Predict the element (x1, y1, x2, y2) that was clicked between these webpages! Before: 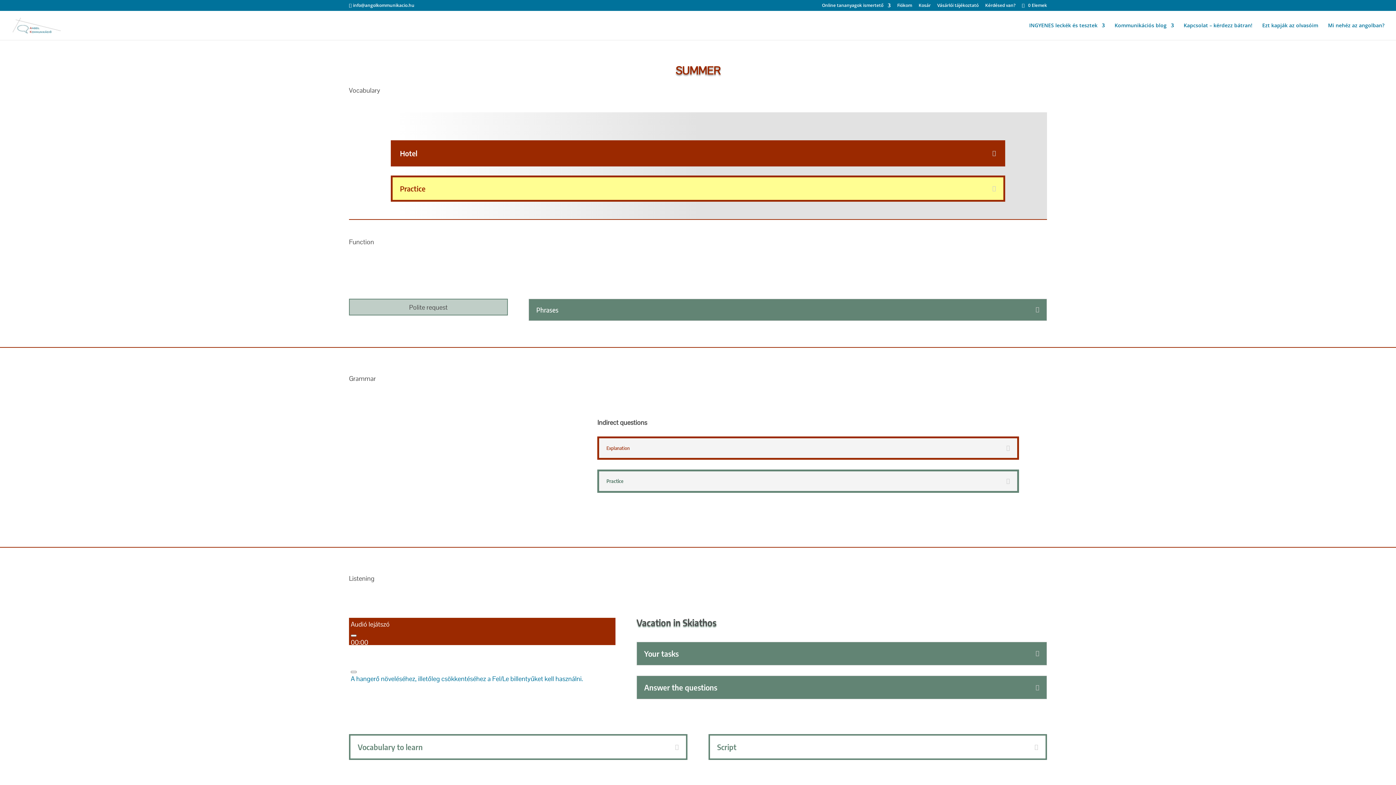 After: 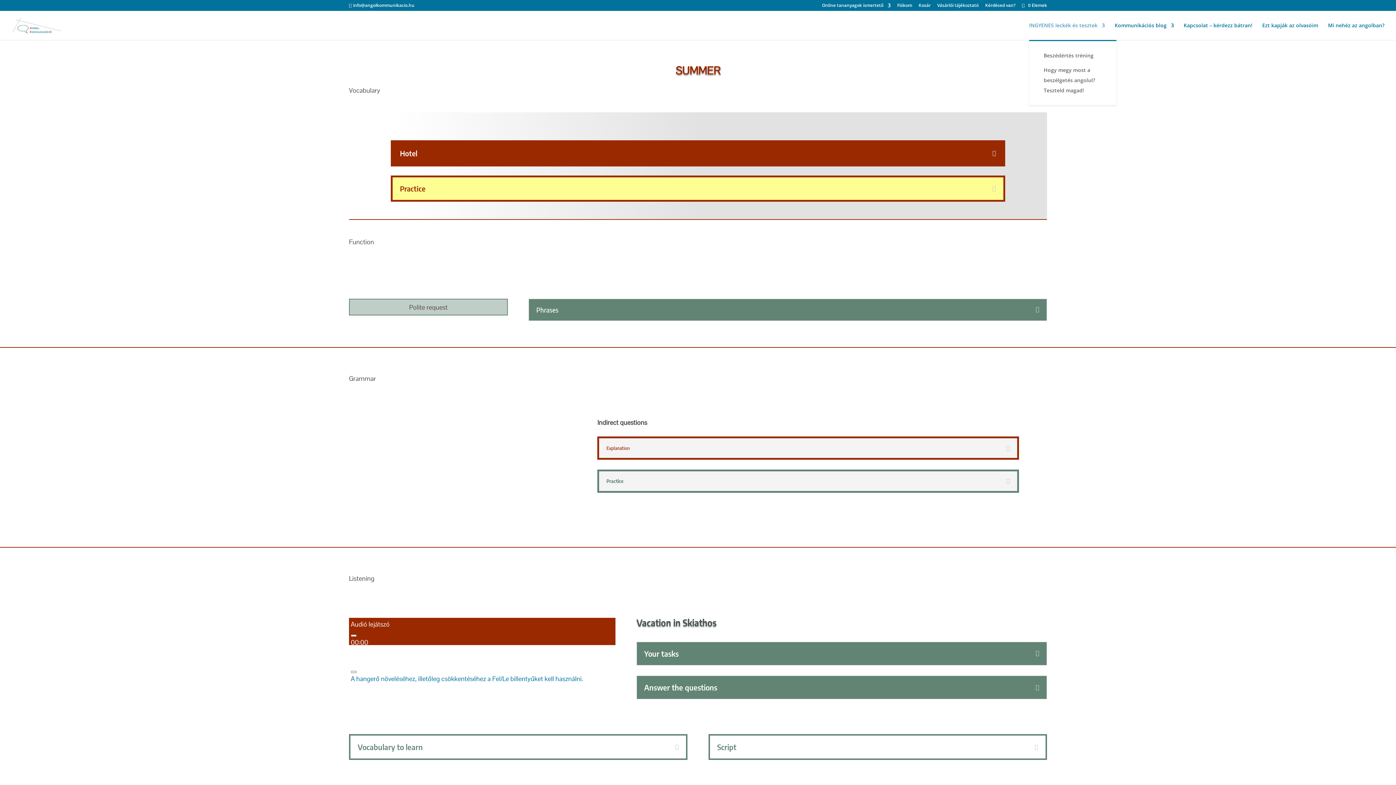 Action: label: INGYENES leckék és tesztek bbox: (1029, 22, 1105, 40)